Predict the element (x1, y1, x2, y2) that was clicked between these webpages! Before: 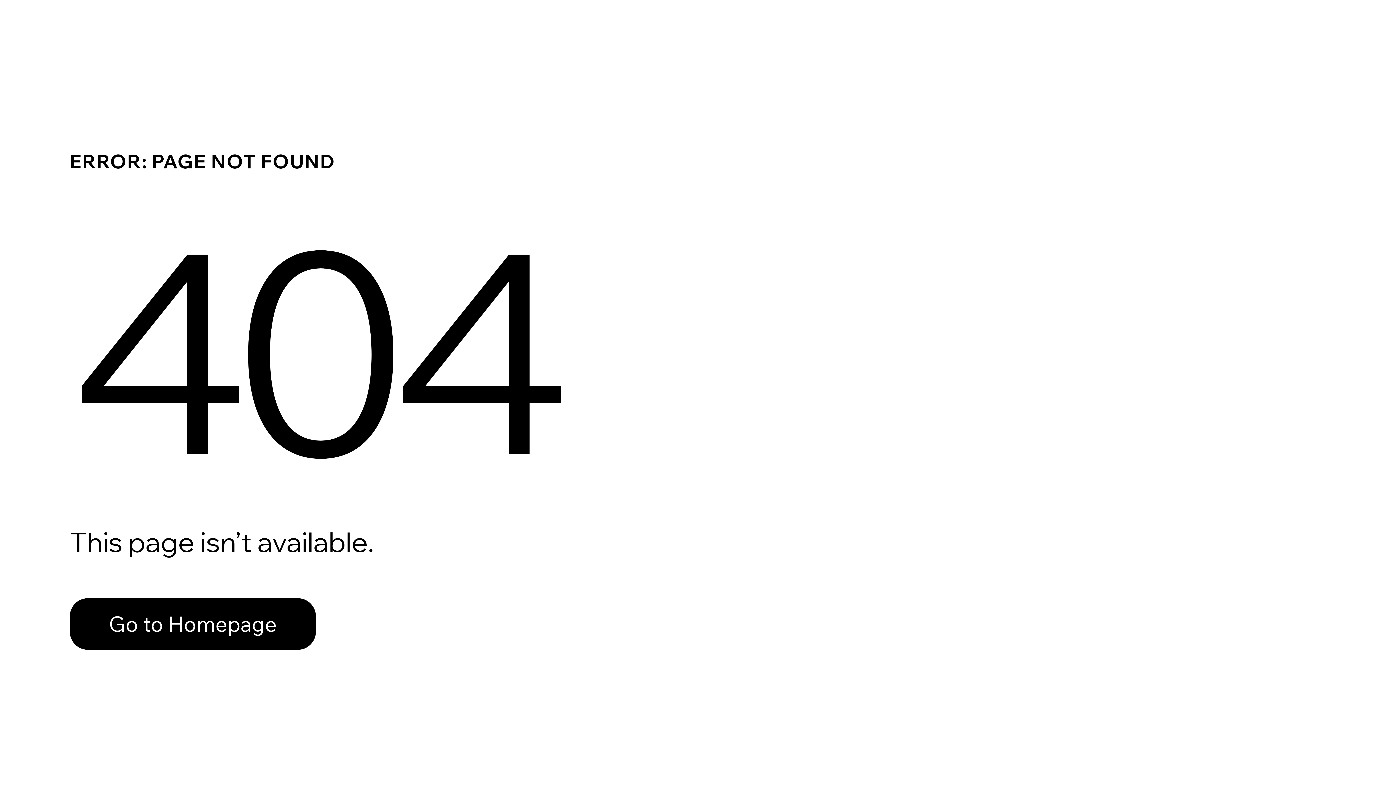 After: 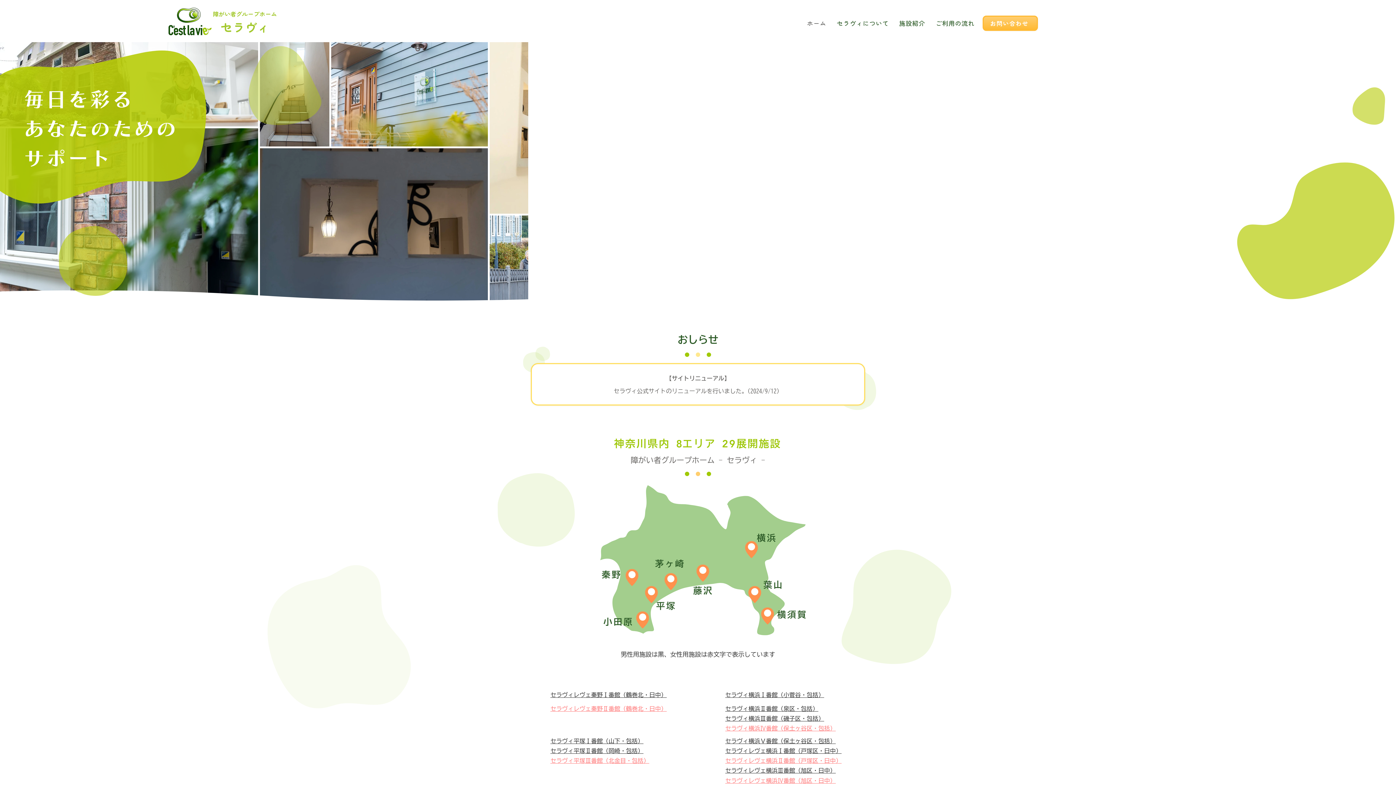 Action: bbox: (69, 598, 316, 650) label: Go to Homepage